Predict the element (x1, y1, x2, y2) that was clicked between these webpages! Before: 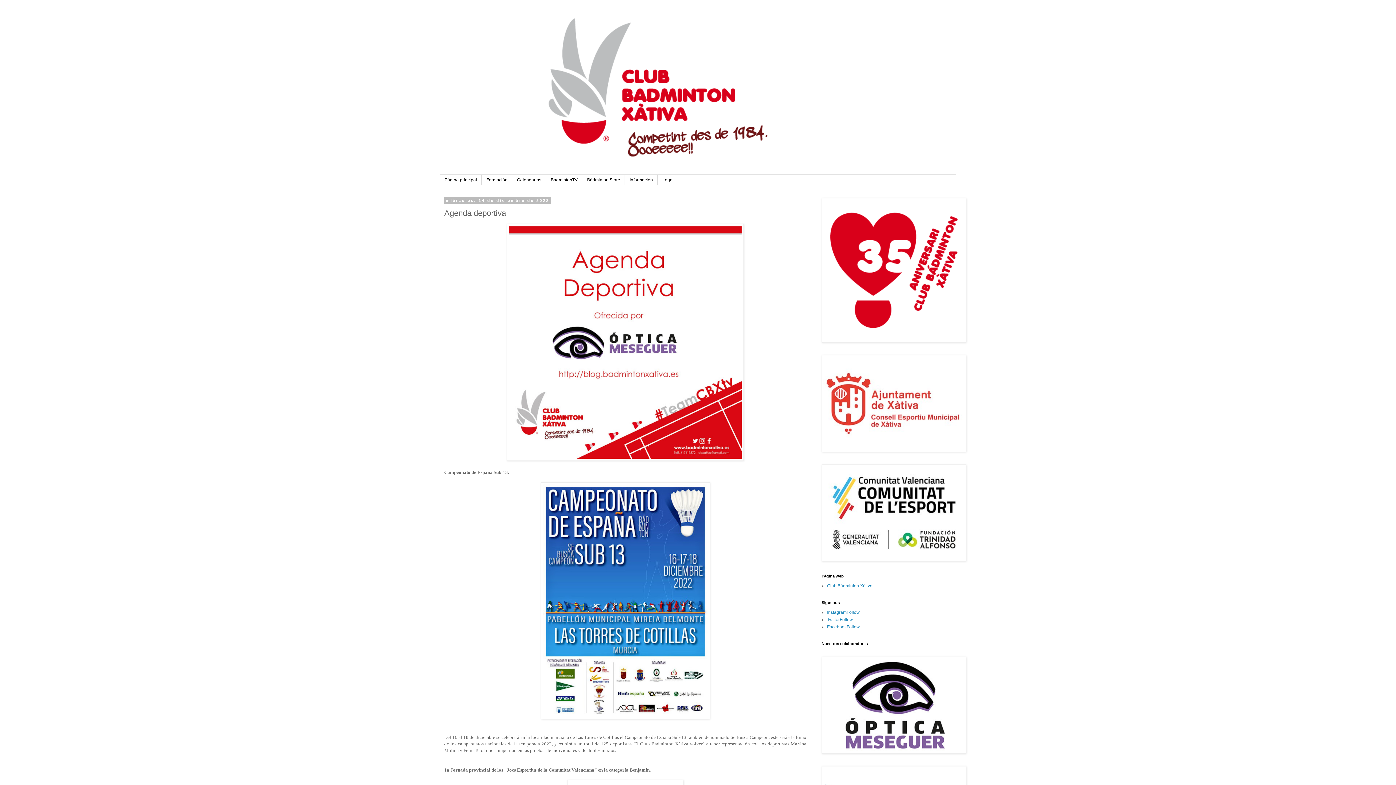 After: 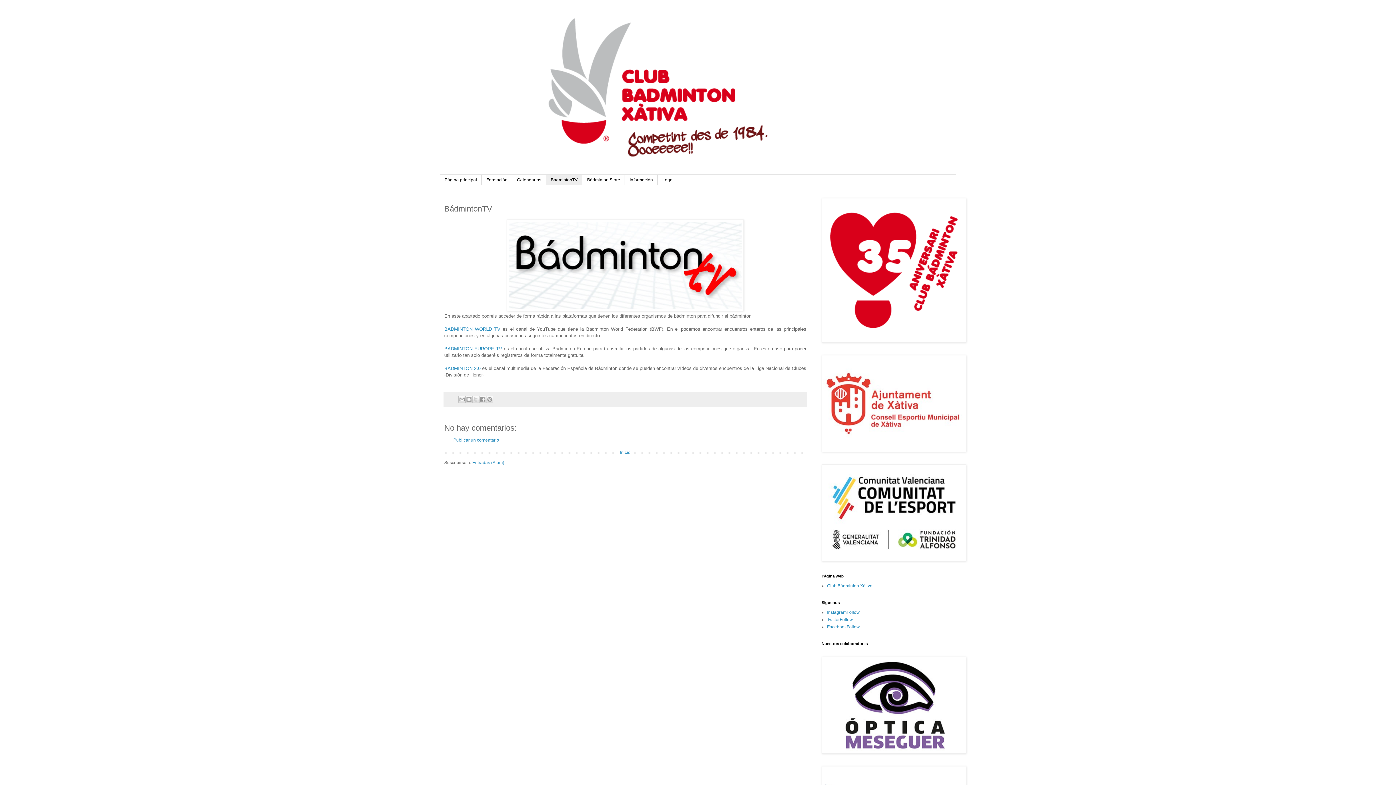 Action: label: BádmintonTV bbox: (546, 174, 582, 185)